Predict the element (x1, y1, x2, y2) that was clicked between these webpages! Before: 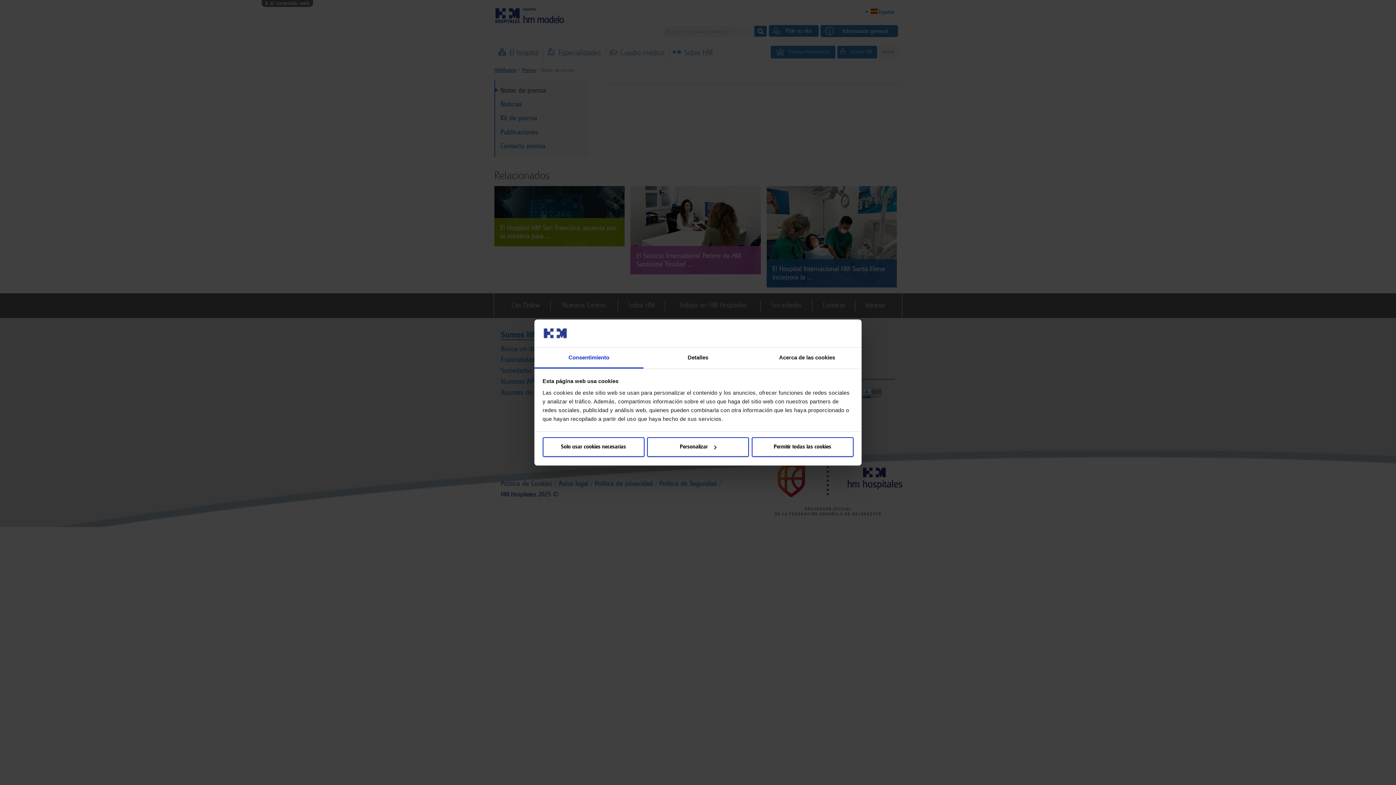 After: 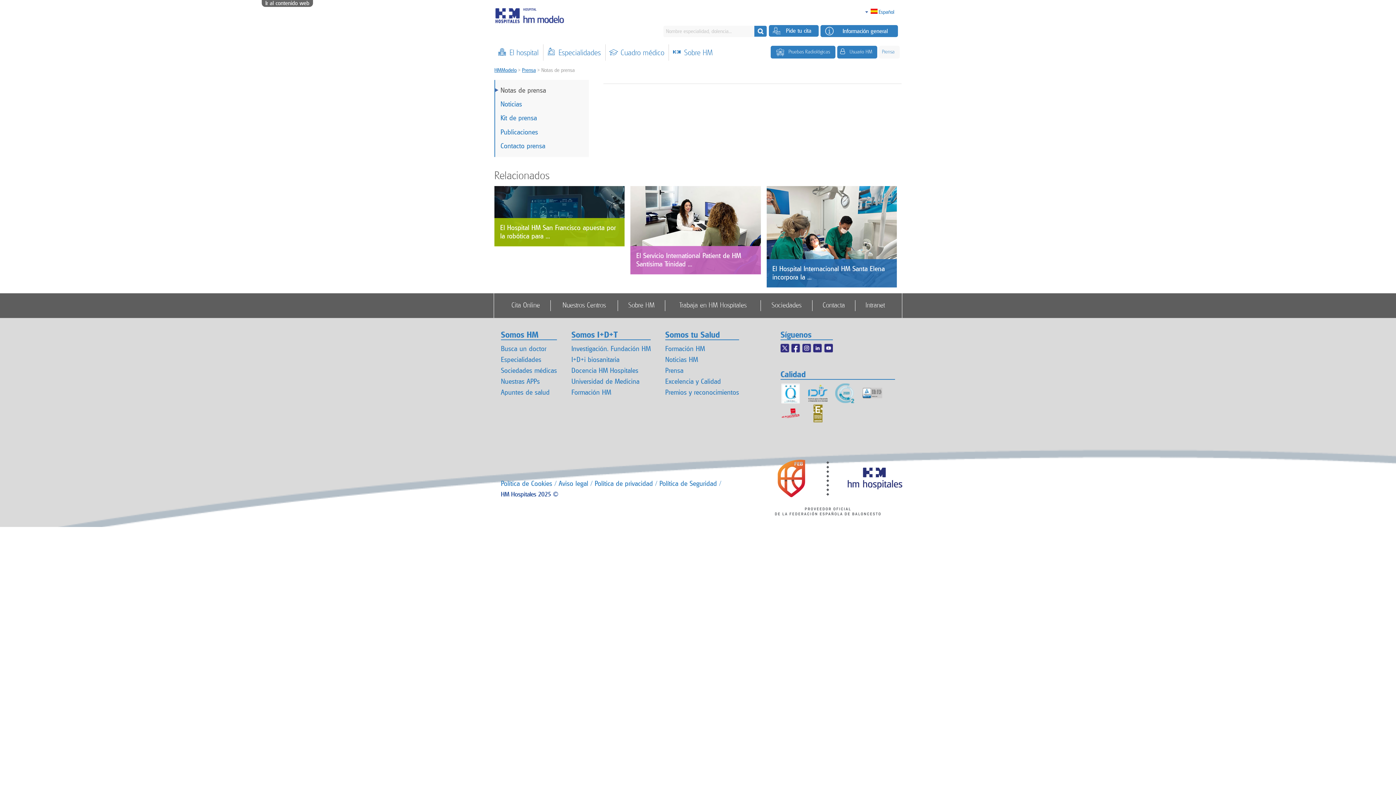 Action: bbox: (542, 437, 644, 457) label: Solo usar cookies necesarias